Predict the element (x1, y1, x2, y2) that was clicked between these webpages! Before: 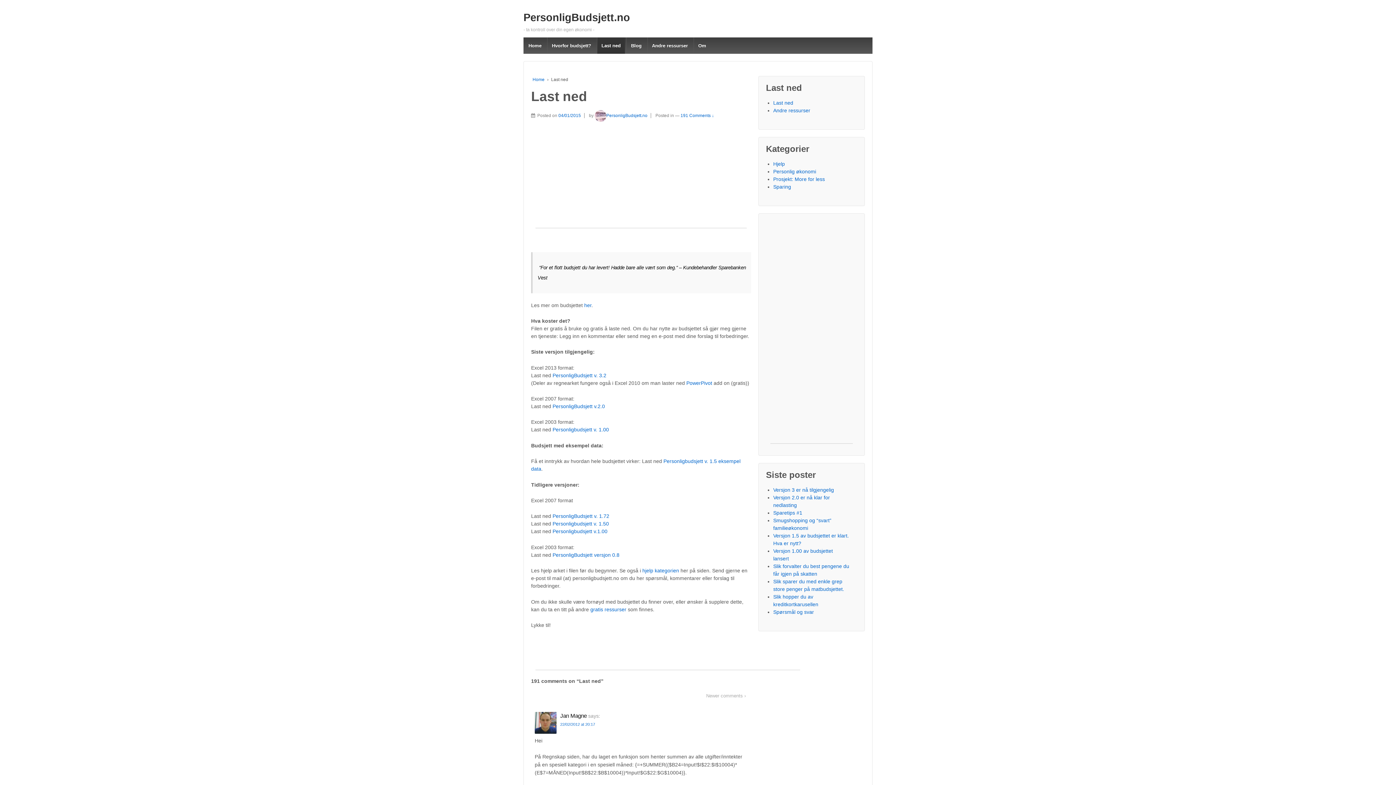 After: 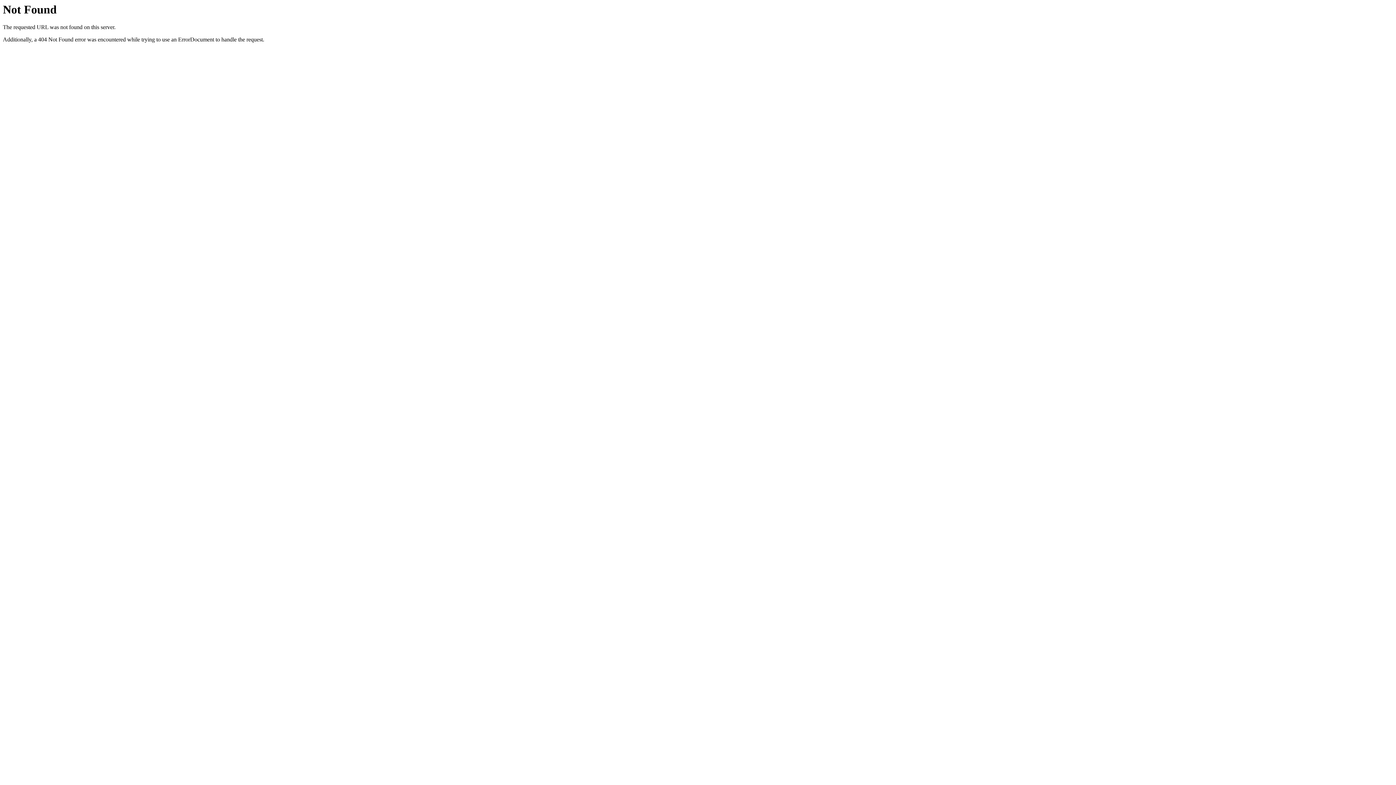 Action: bbox: (642, 568, 679, 573) label: hjelp kategorien